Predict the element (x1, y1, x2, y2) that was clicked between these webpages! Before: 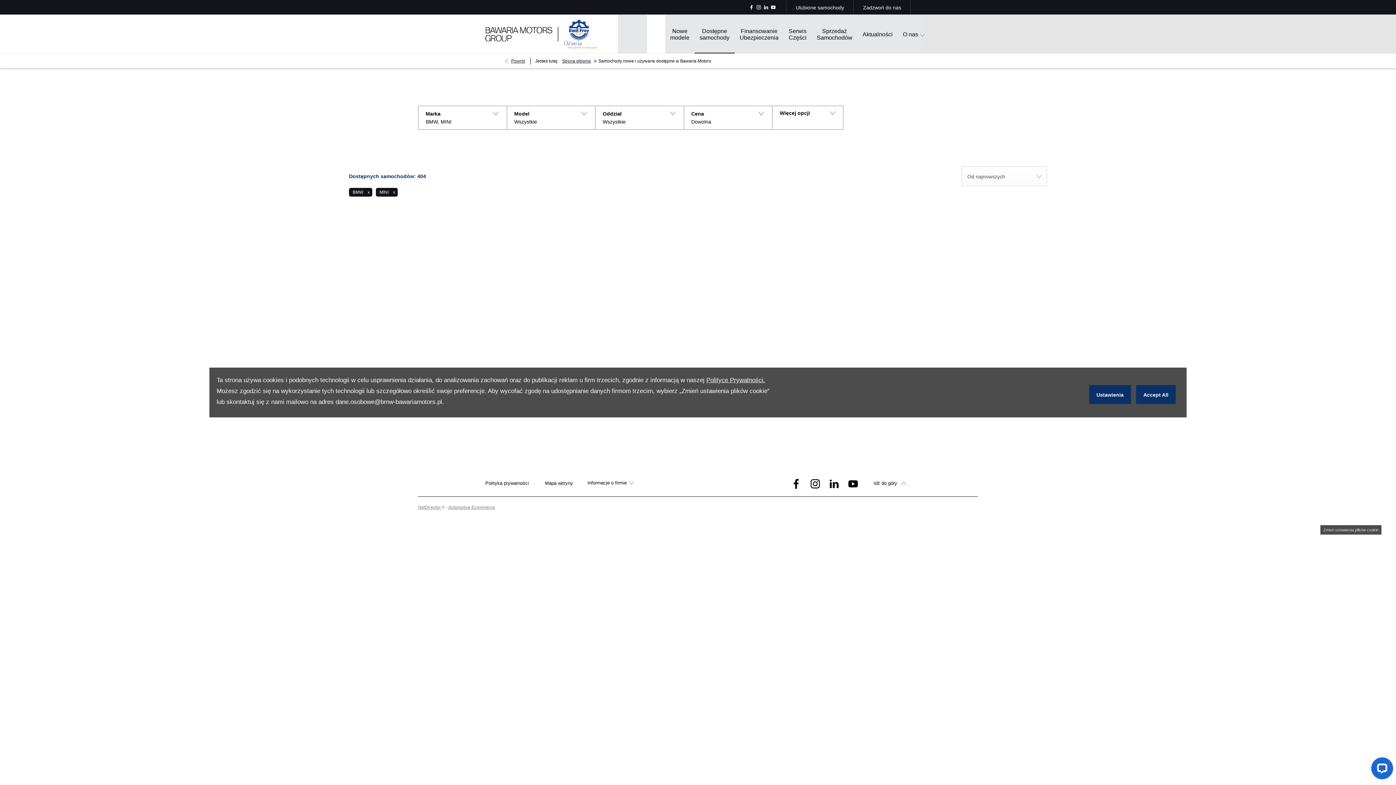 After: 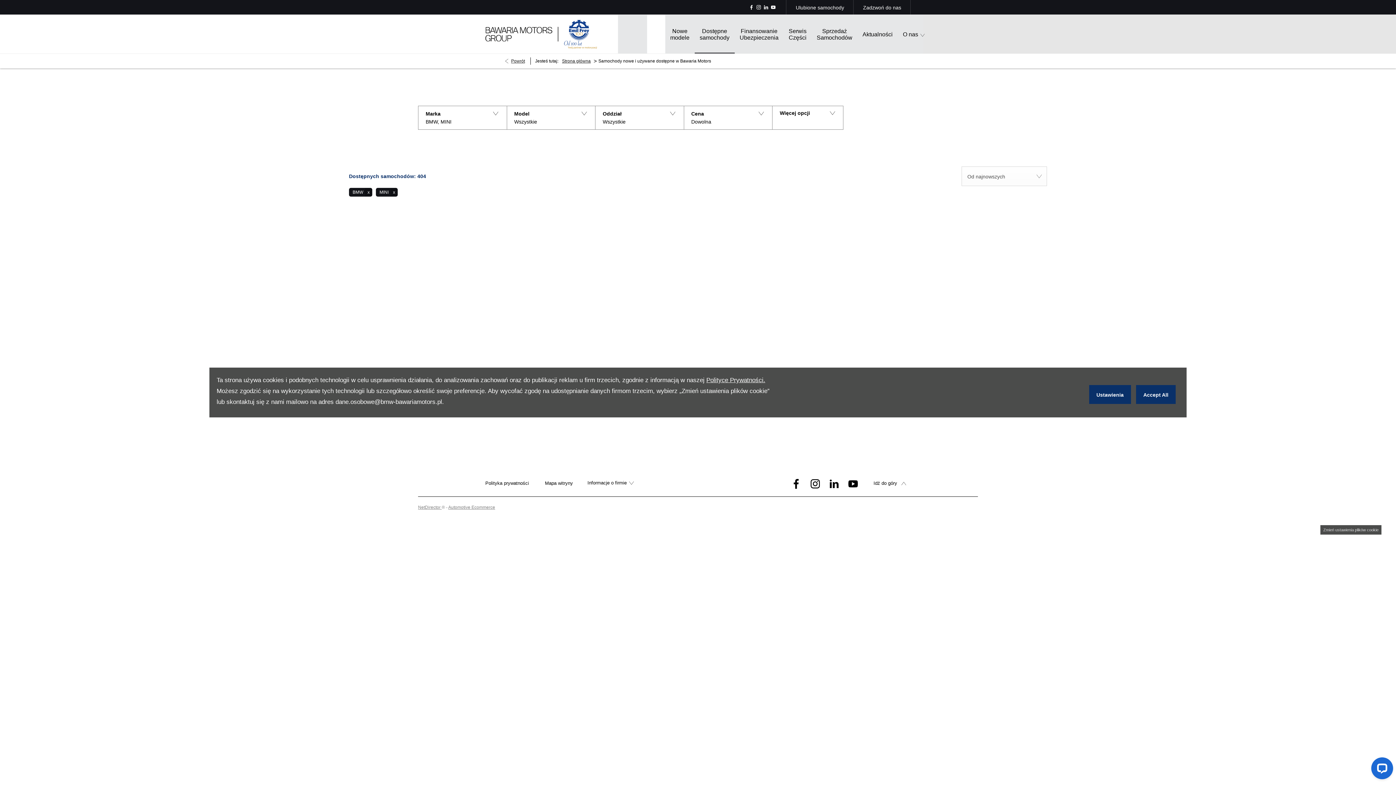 Action: label: change cookie settings bbox: (1320, 525, 1381, 535)